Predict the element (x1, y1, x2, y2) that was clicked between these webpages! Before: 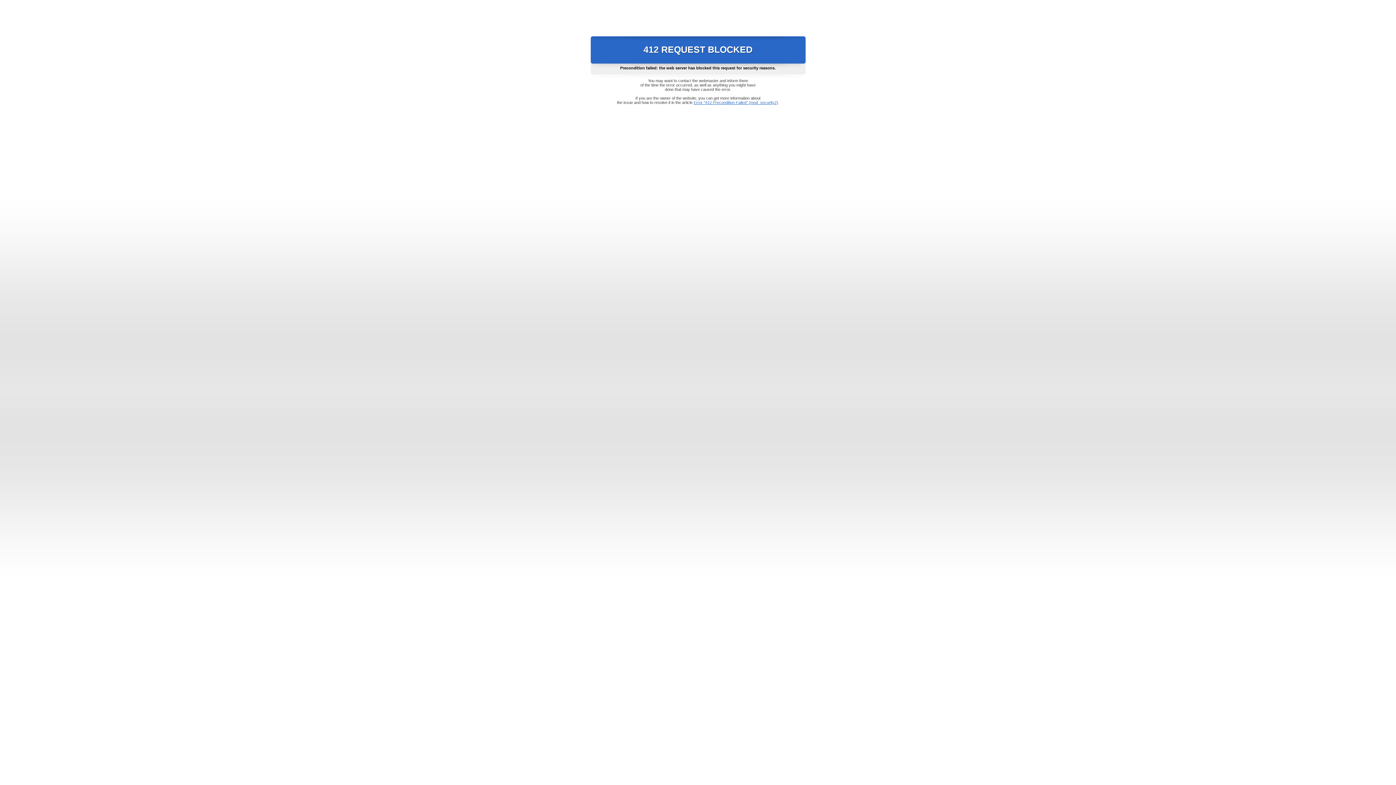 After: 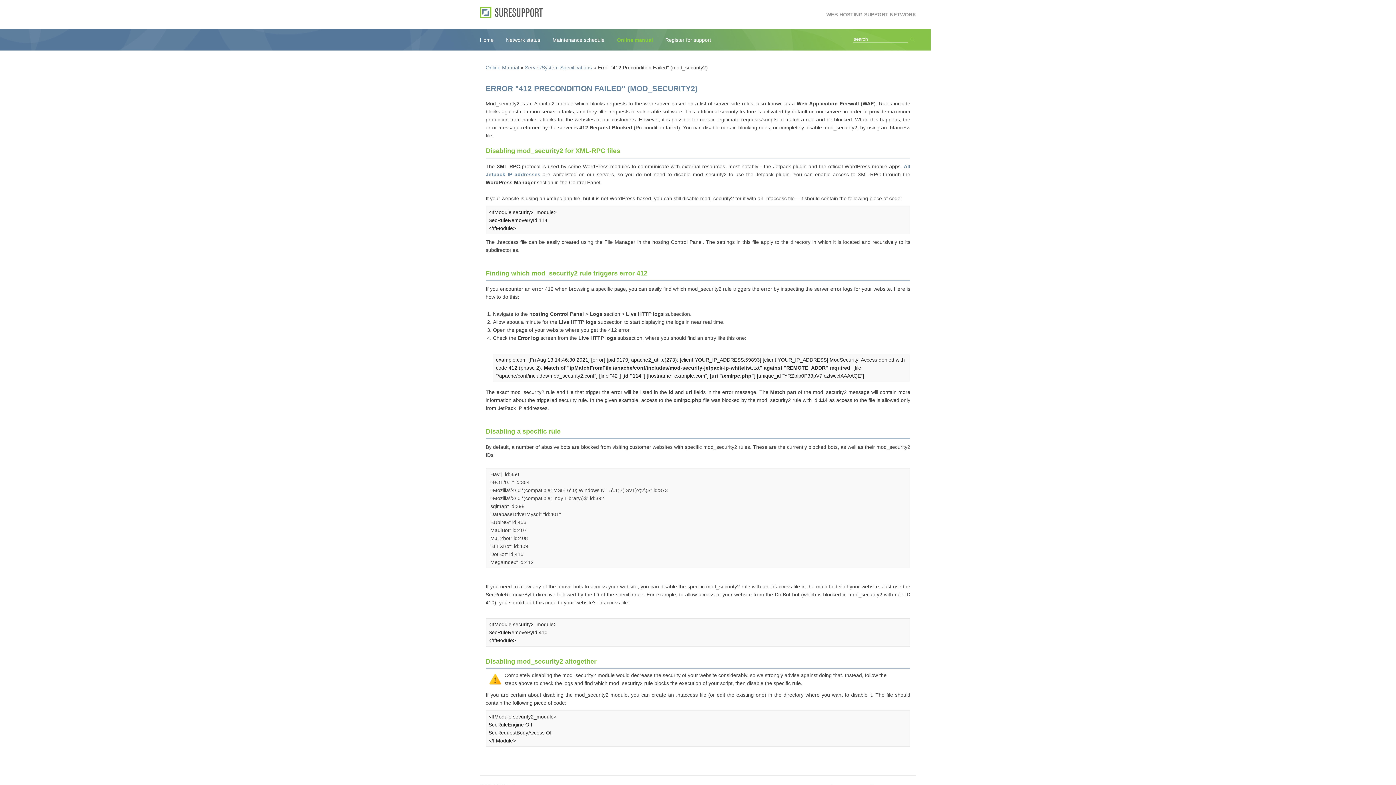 Action: bbox: (693, 100, 778, 104) label: Error "412 Precondition Failed" (mod_security2)